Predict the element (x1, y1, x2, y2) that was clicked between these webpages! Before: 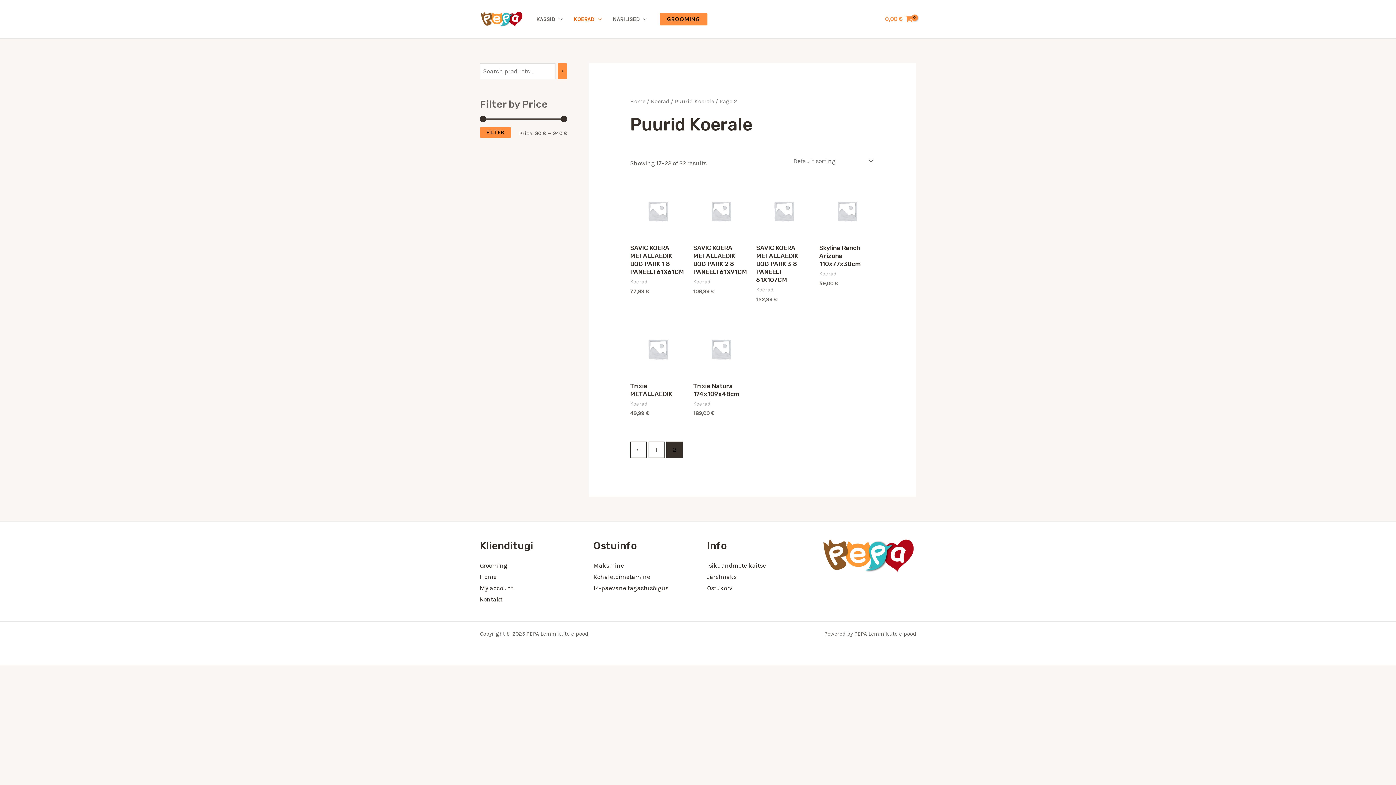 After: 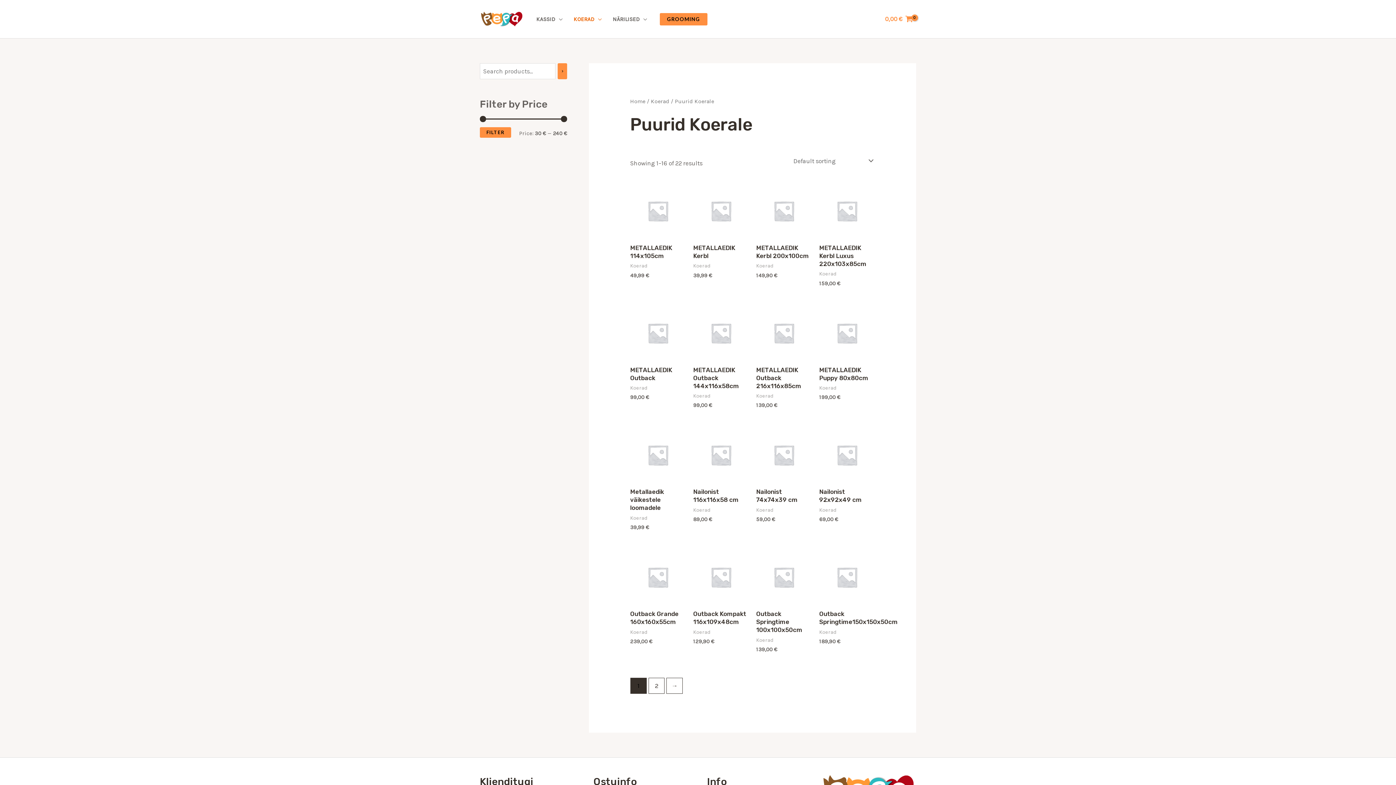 Action: bbox: (631, 442, 646, 457) label: ←